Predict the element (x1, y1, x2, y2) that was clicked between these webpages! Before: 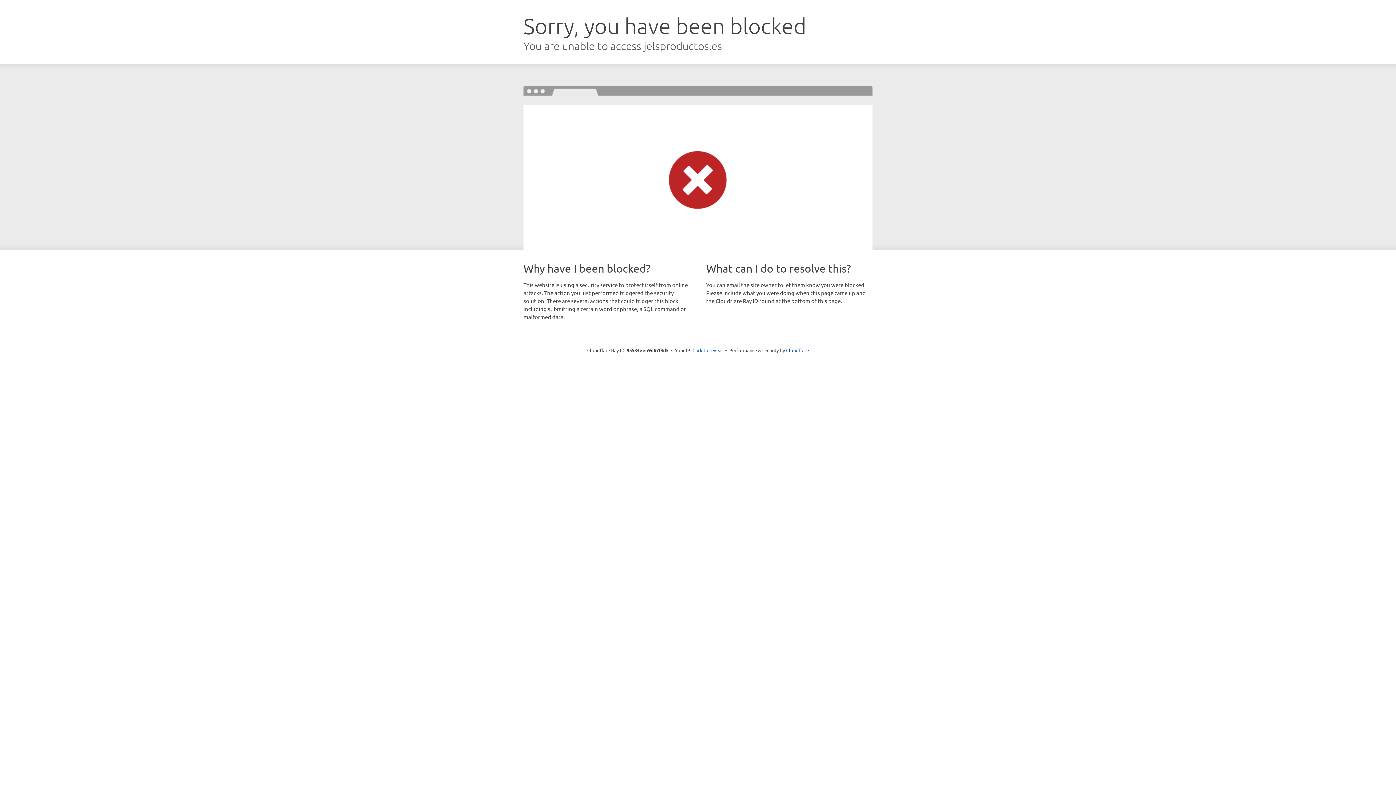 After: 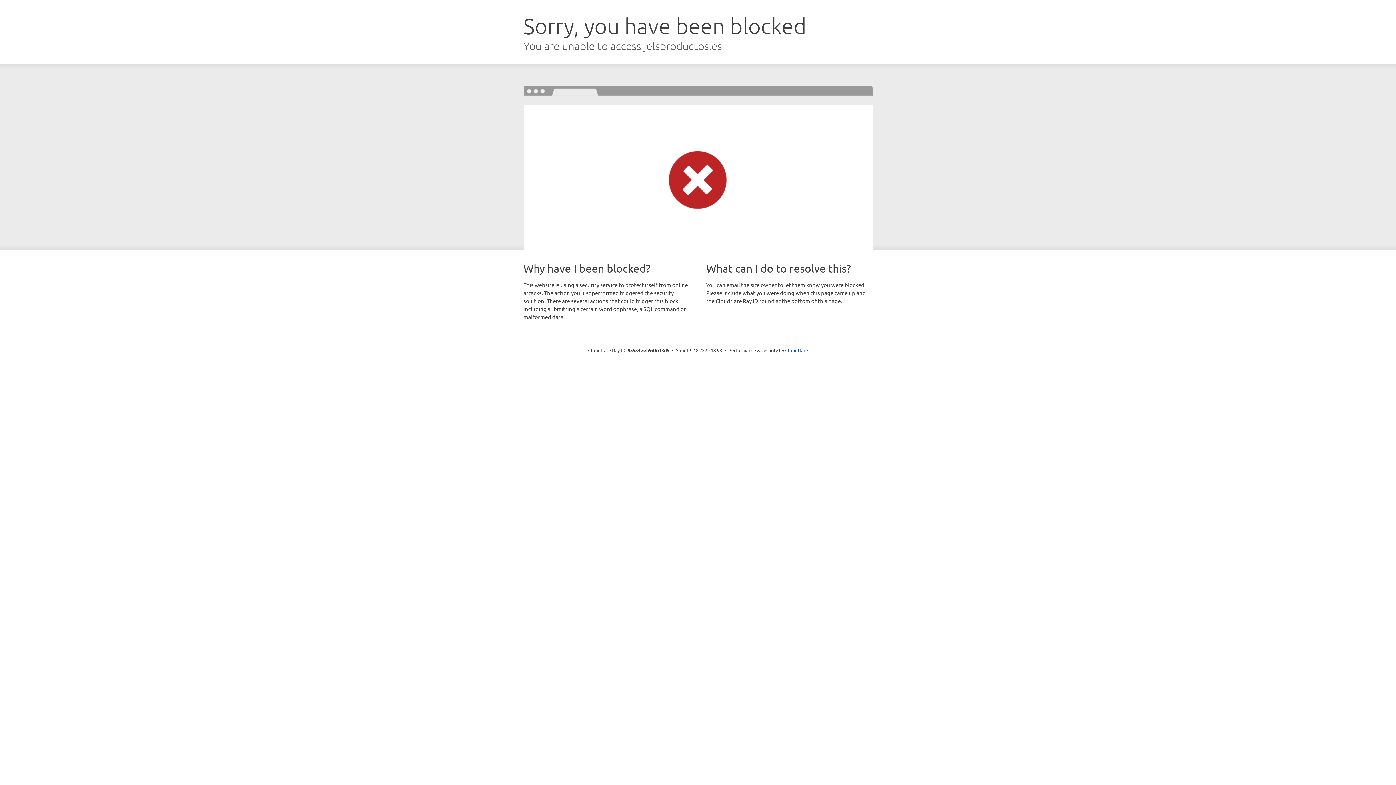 Action: label: Click to reveal bbox: (692, 346, 723, 353)